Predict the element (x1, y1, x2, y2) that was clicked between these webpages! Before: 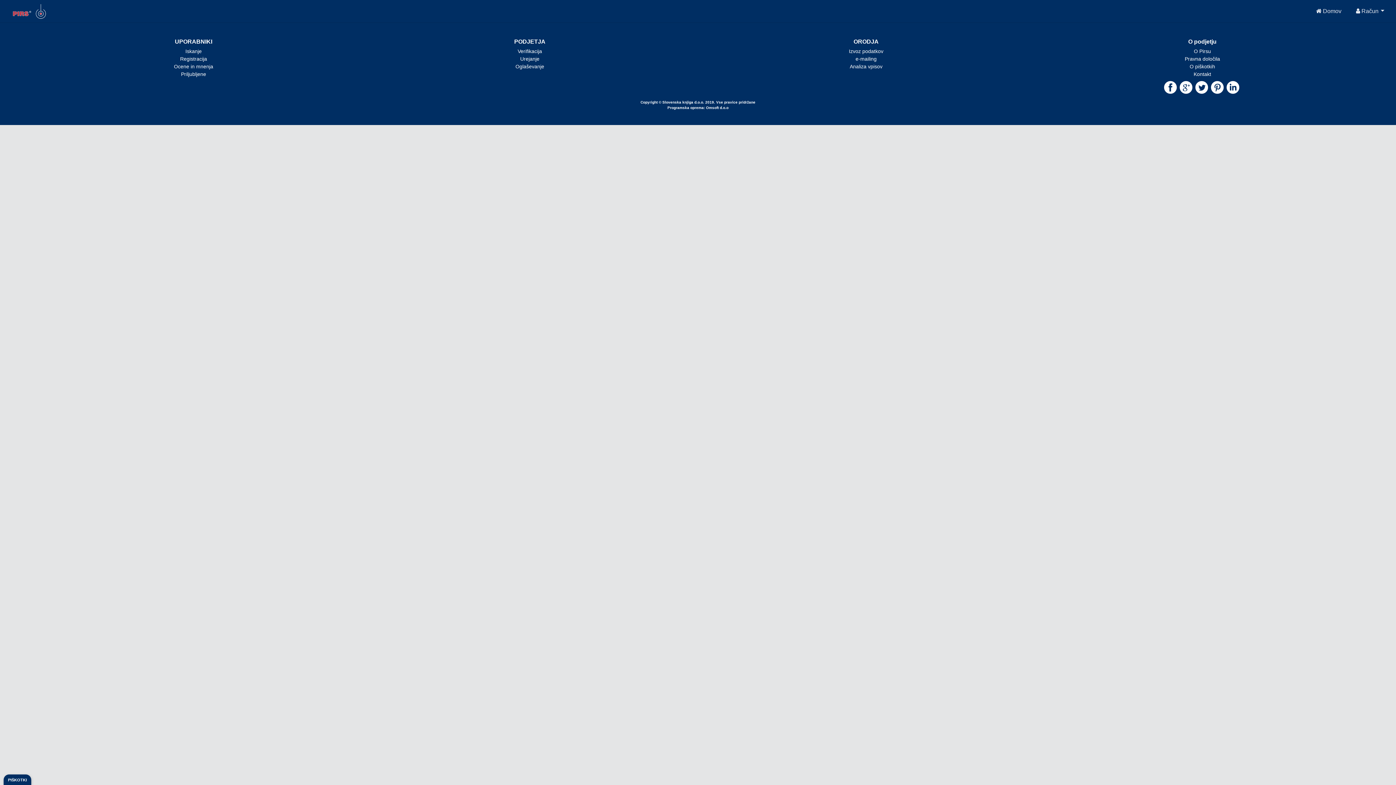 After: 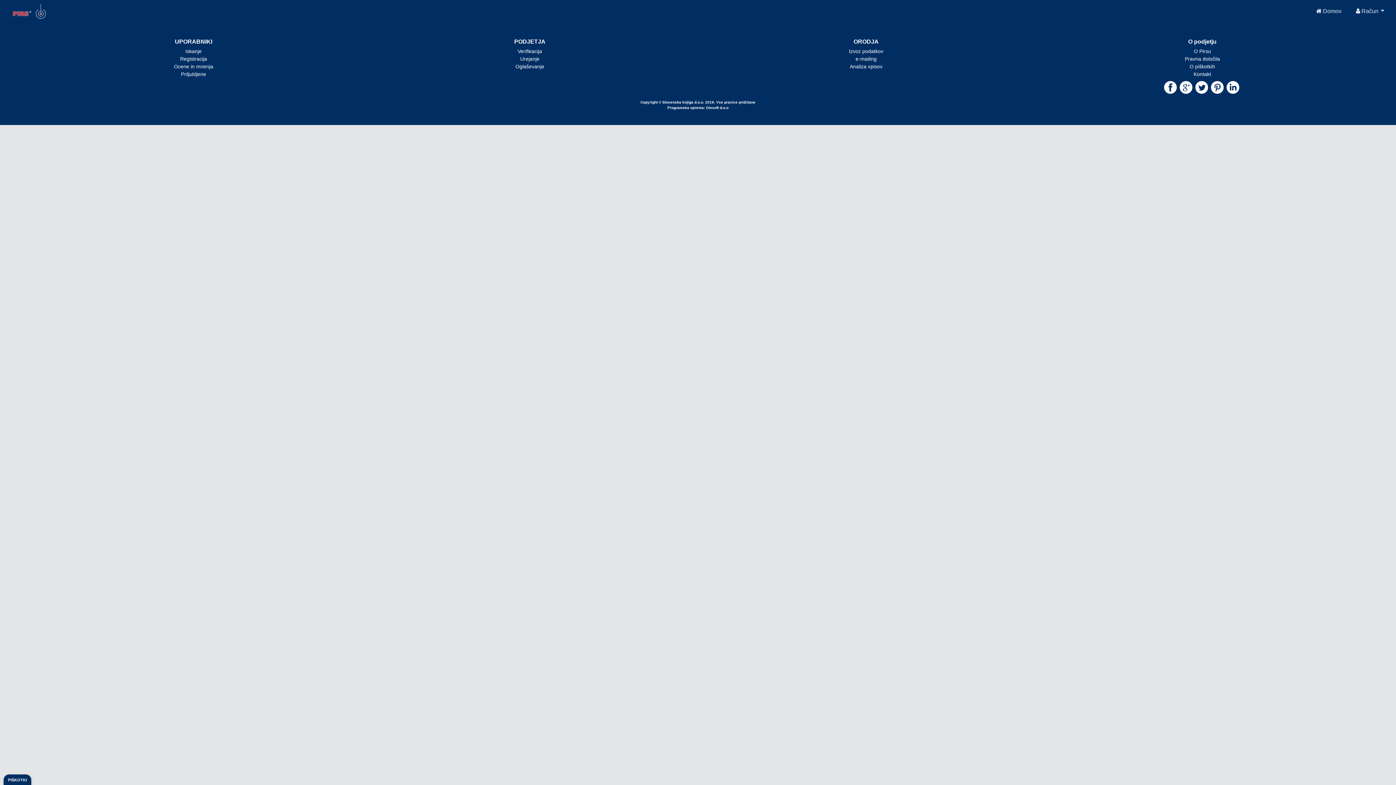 Action: bbox: (1180, 84, 1192, 90)